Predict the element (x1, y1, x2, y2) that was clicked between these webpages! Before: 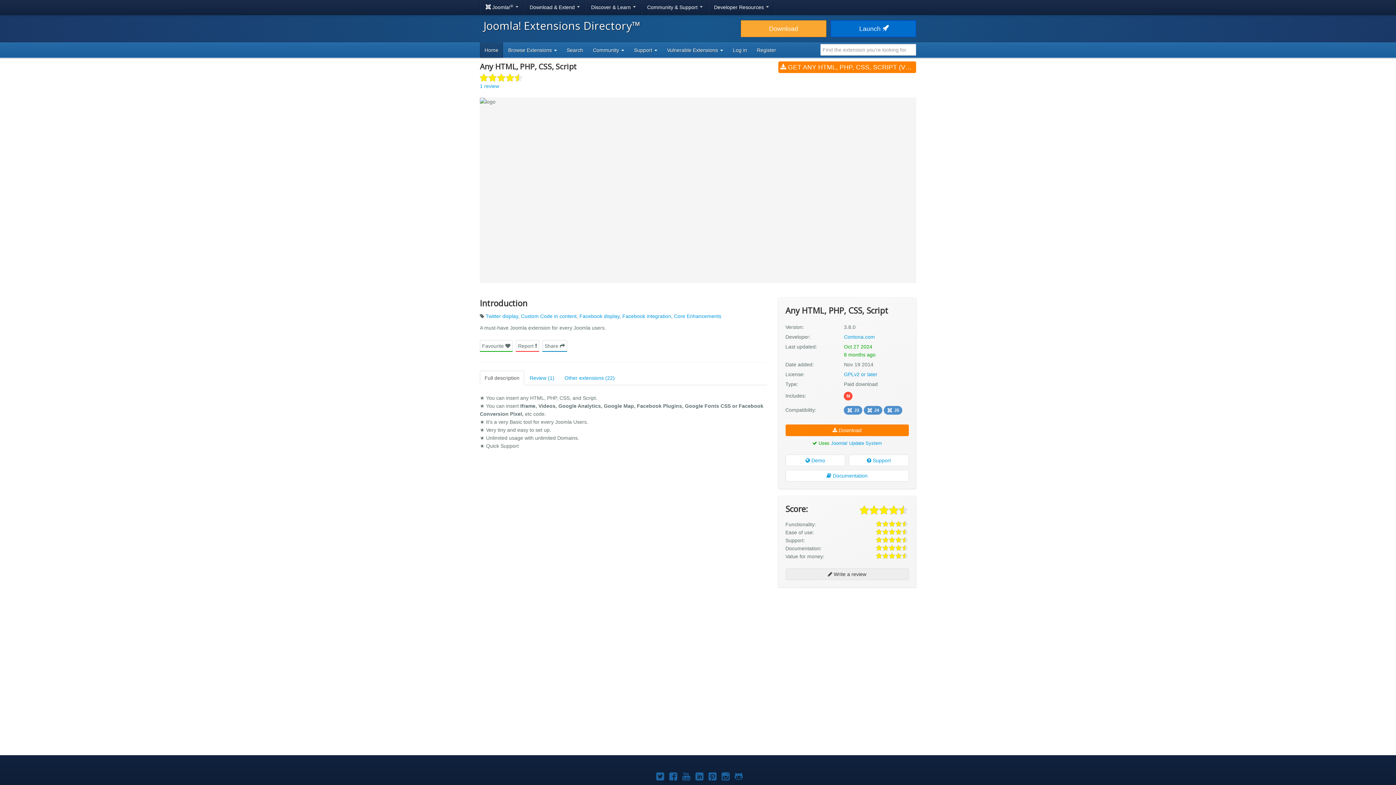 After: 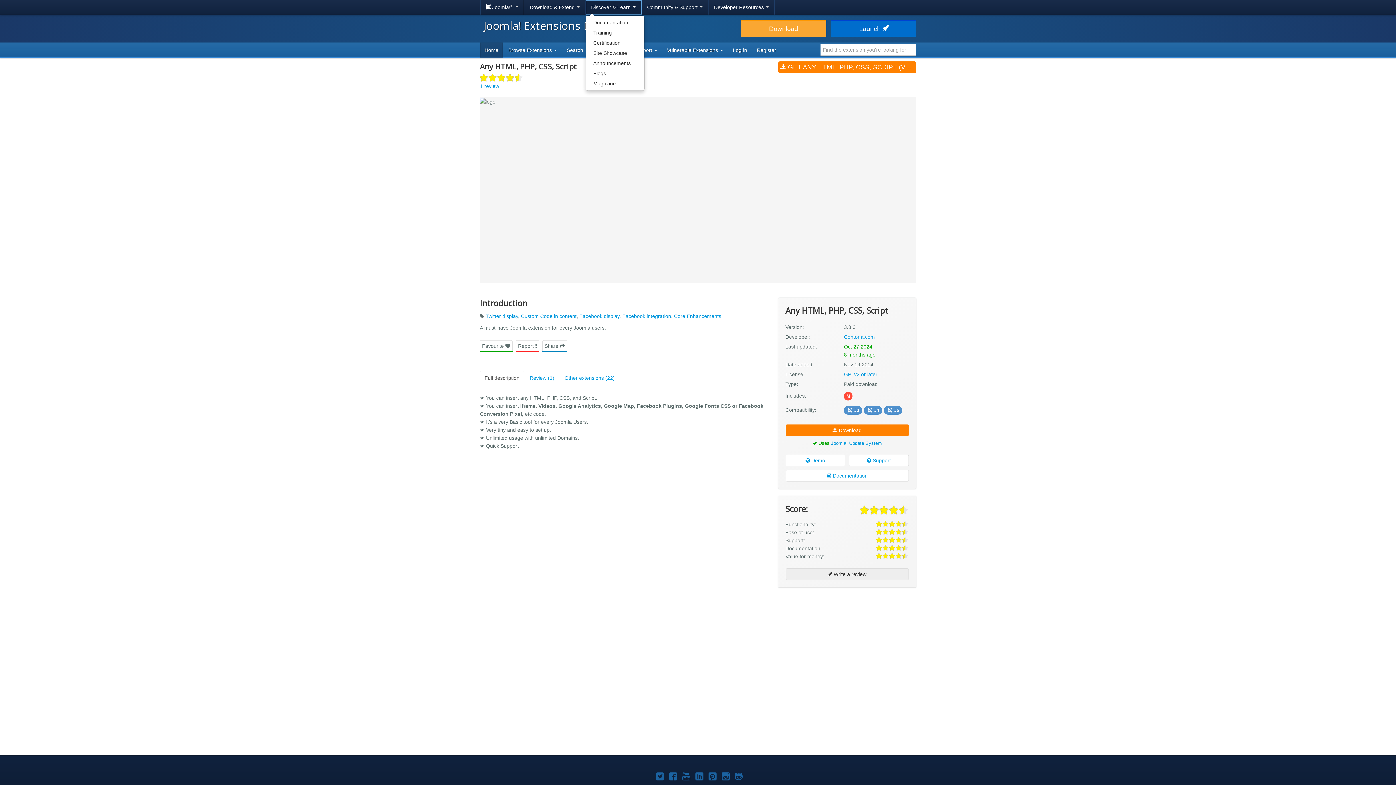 Action: bbox: (585, 0, 641, 14) label: Discover & Learn 